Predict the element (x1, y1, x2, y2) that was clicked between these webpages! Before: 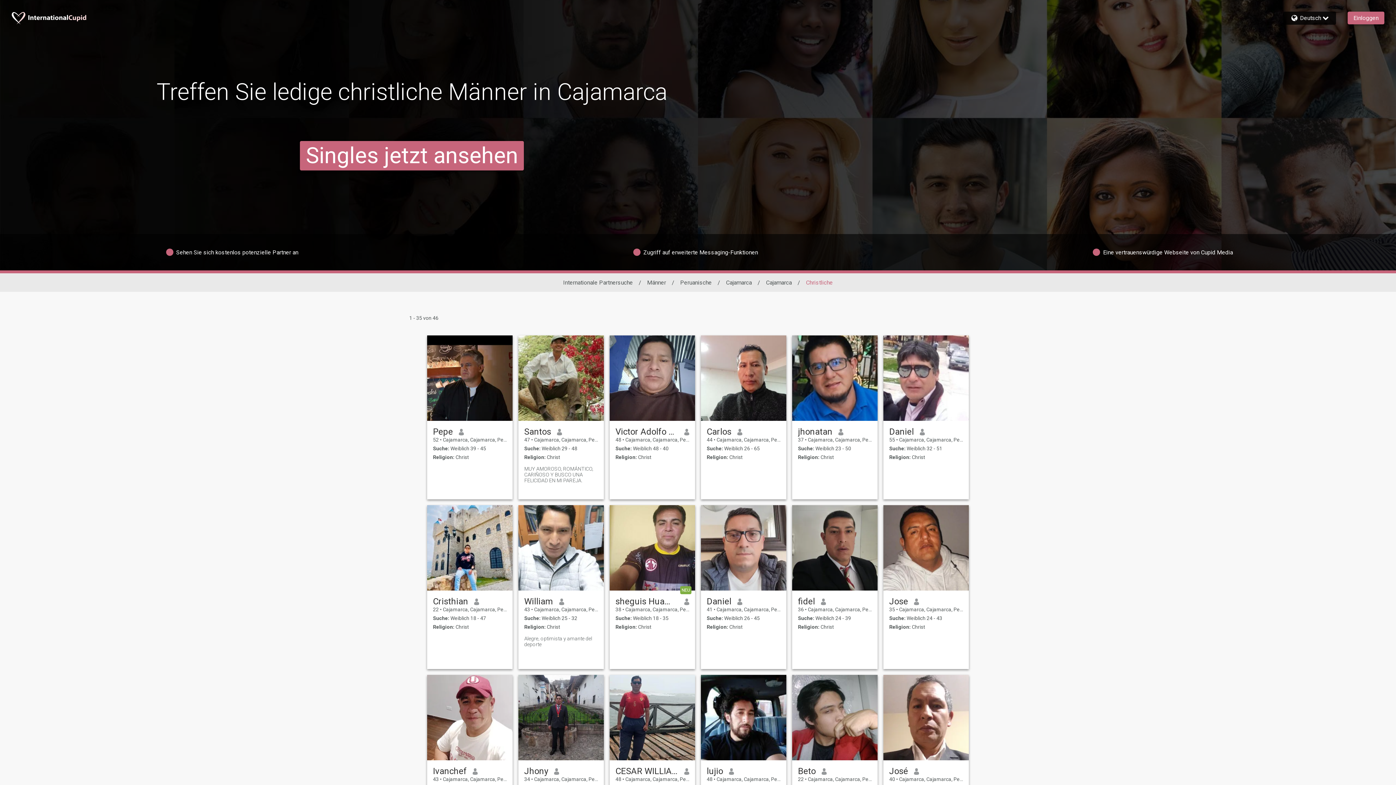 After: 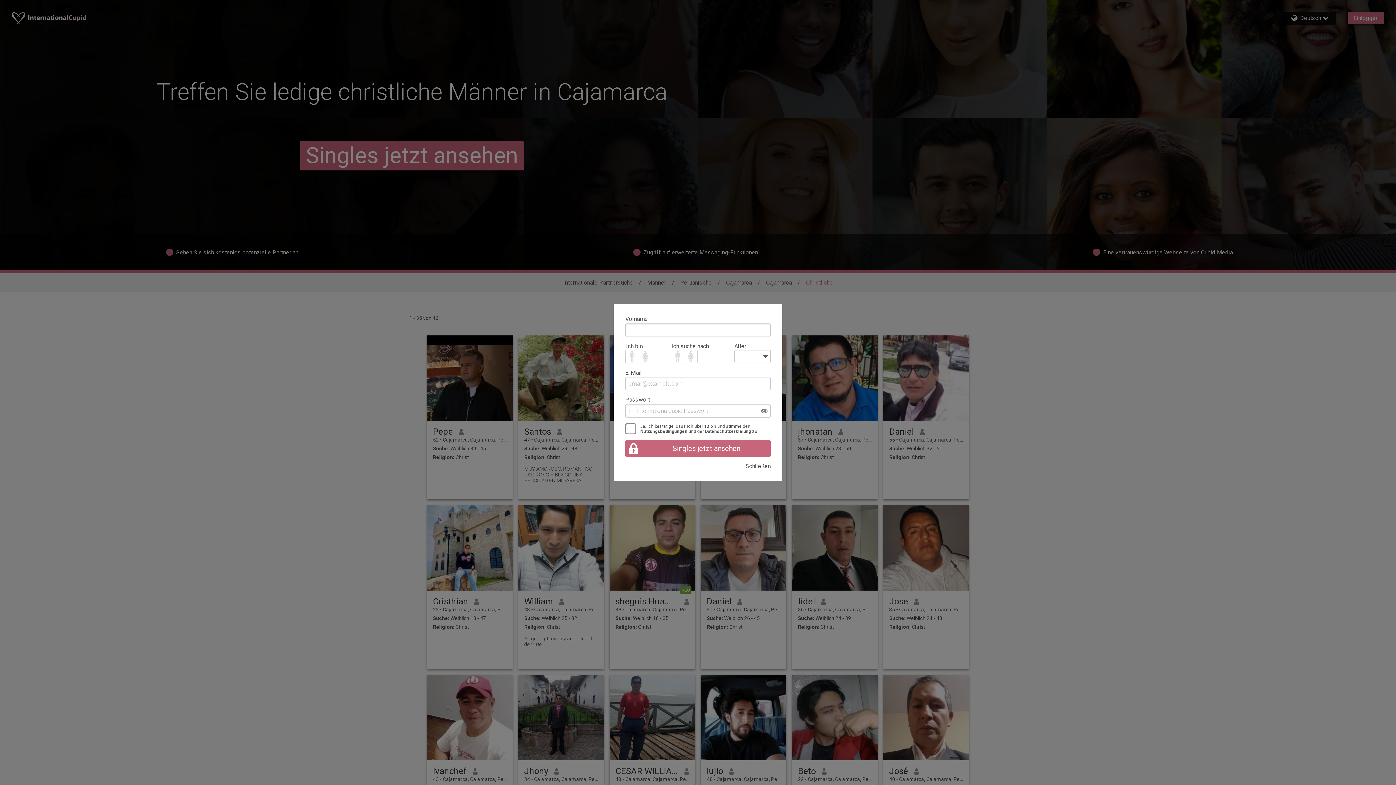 Action: label: Santos bbox: (524, 426, 551, 437)